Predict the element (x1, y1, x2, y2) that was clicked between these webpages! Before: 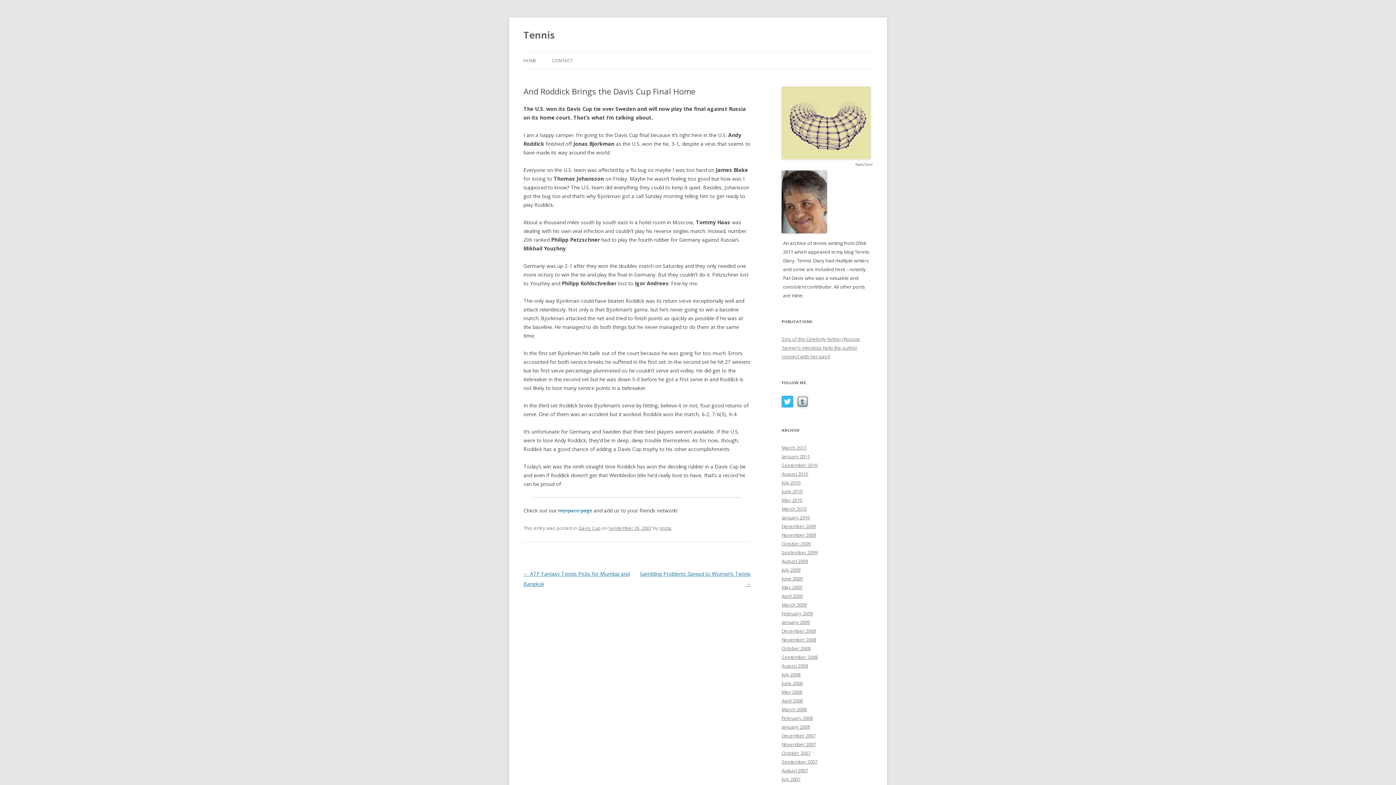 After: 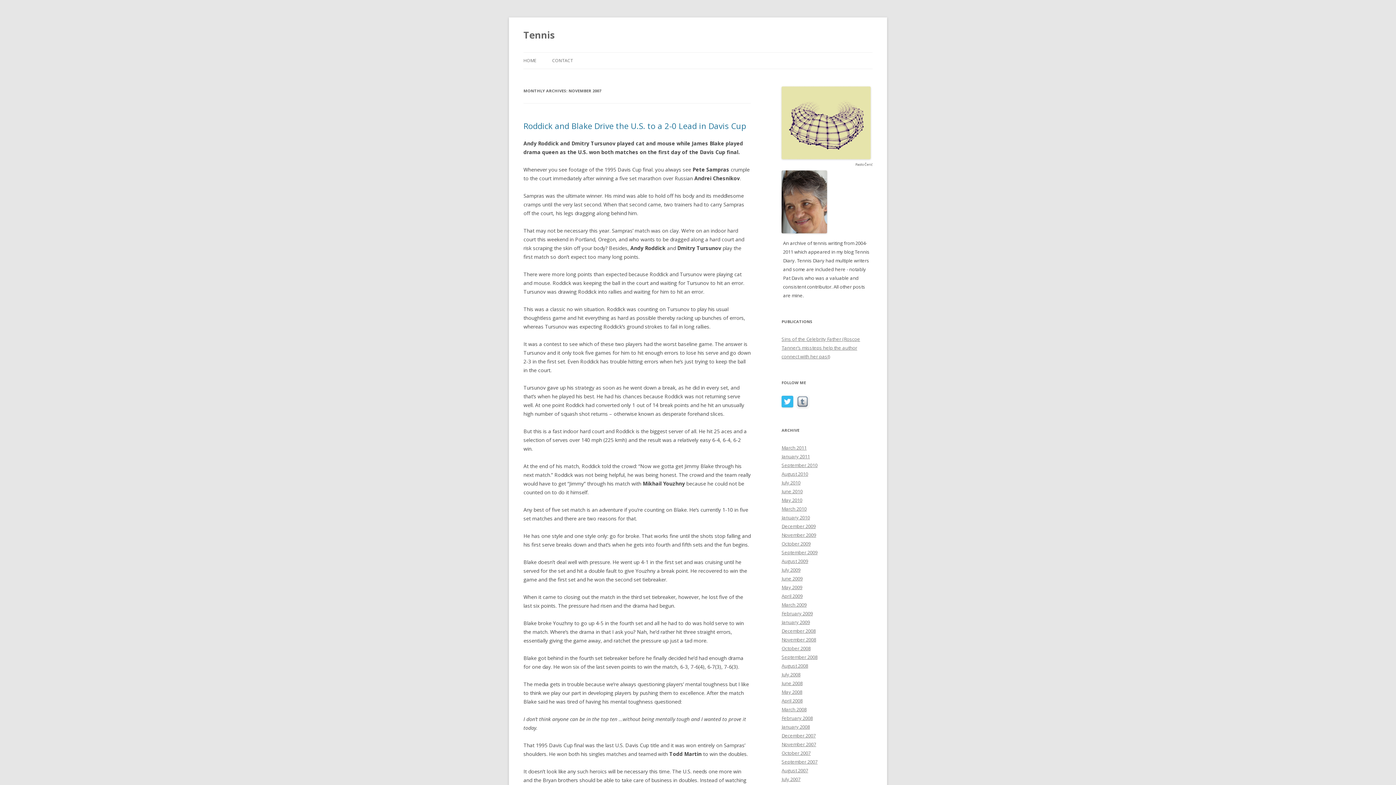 Action: bbox: (781, 741, 816, 748) label: November 2007